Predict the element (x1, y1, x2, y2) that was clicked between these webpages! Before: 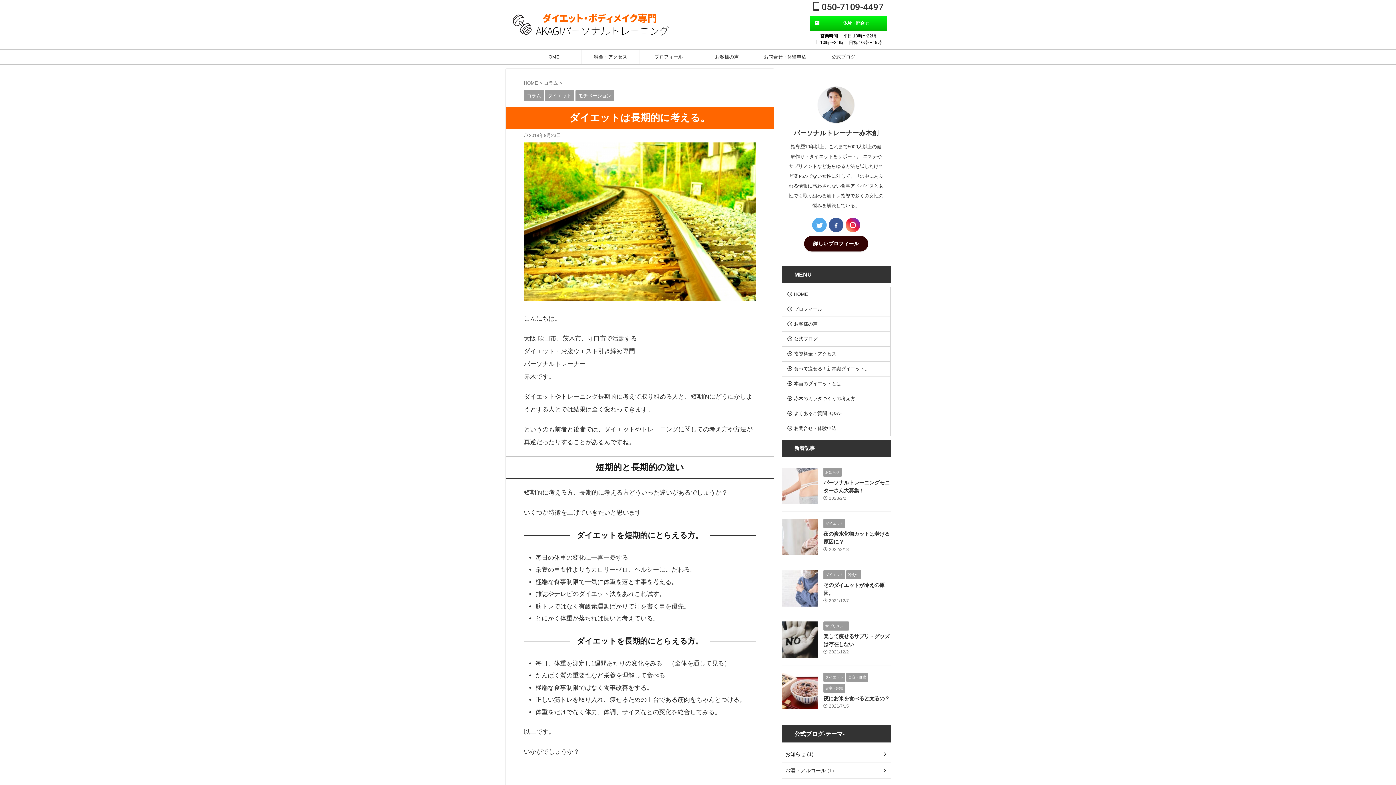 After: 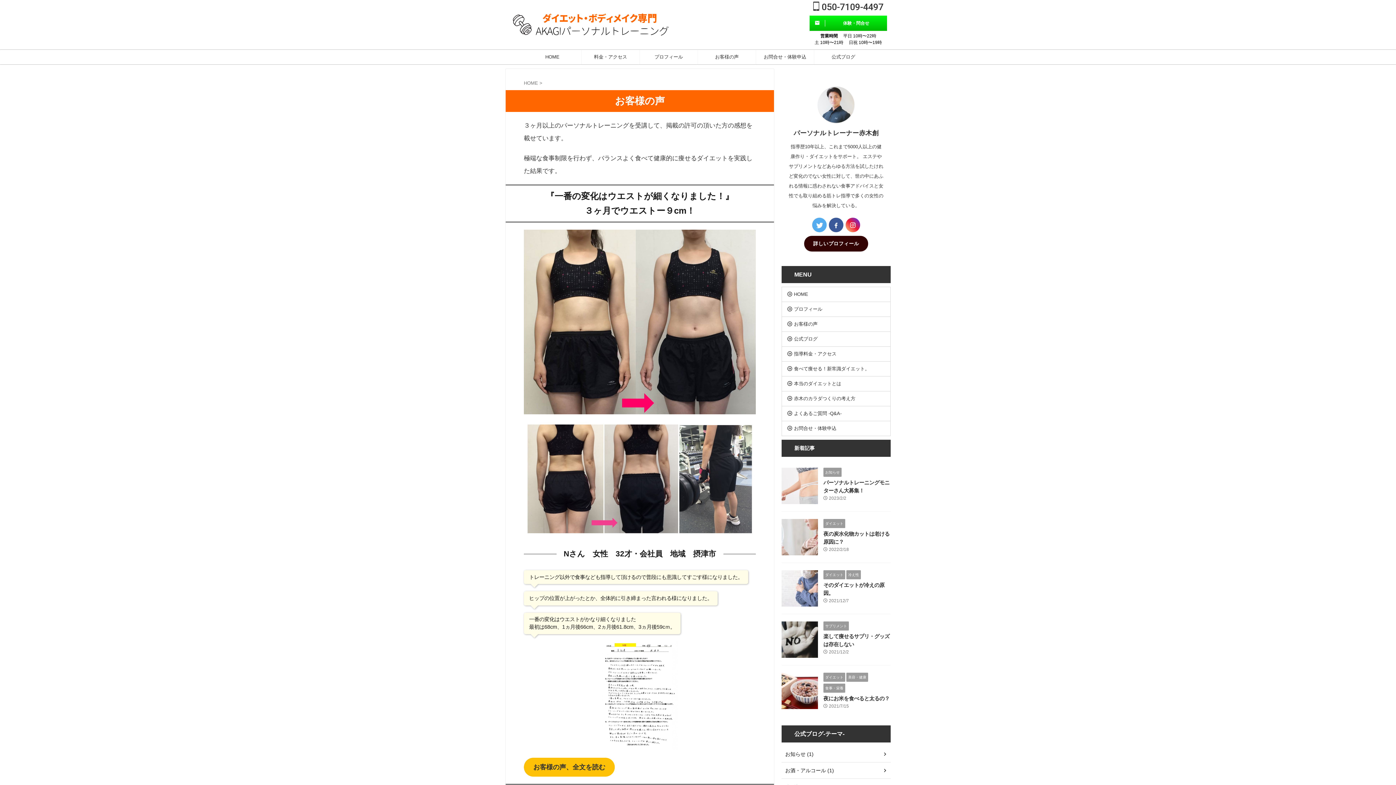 Action: label: お客様の声 bbox: (698, 49, 756, 64)